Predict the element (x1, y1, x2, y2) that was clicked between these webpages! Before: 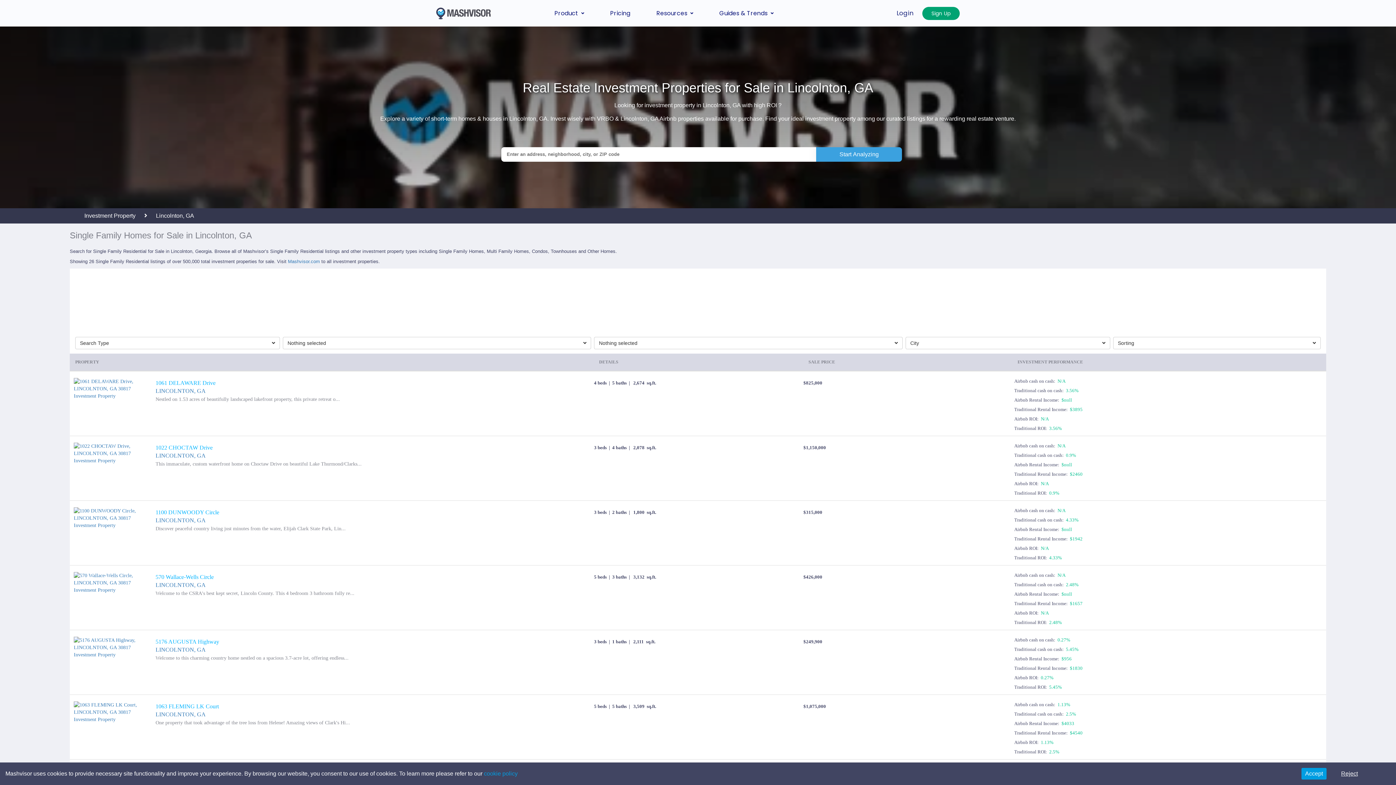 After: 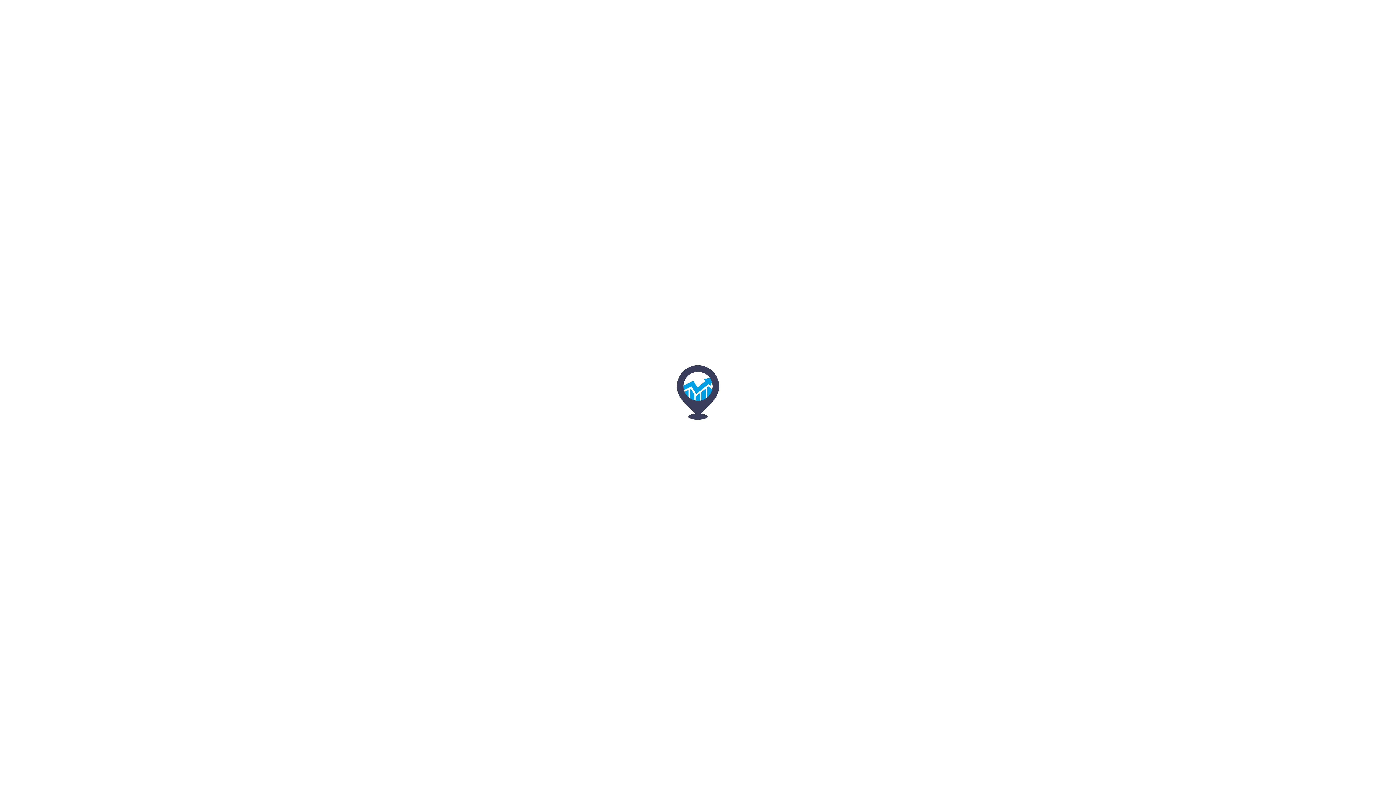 Action: label: 1100 DUNWOODY Circle
LINCOLNTON, GA

Discover peaceful country living just minutes from the water, Elijah Clark State Park, Lin... bbox: (70, 507, 593, 547)